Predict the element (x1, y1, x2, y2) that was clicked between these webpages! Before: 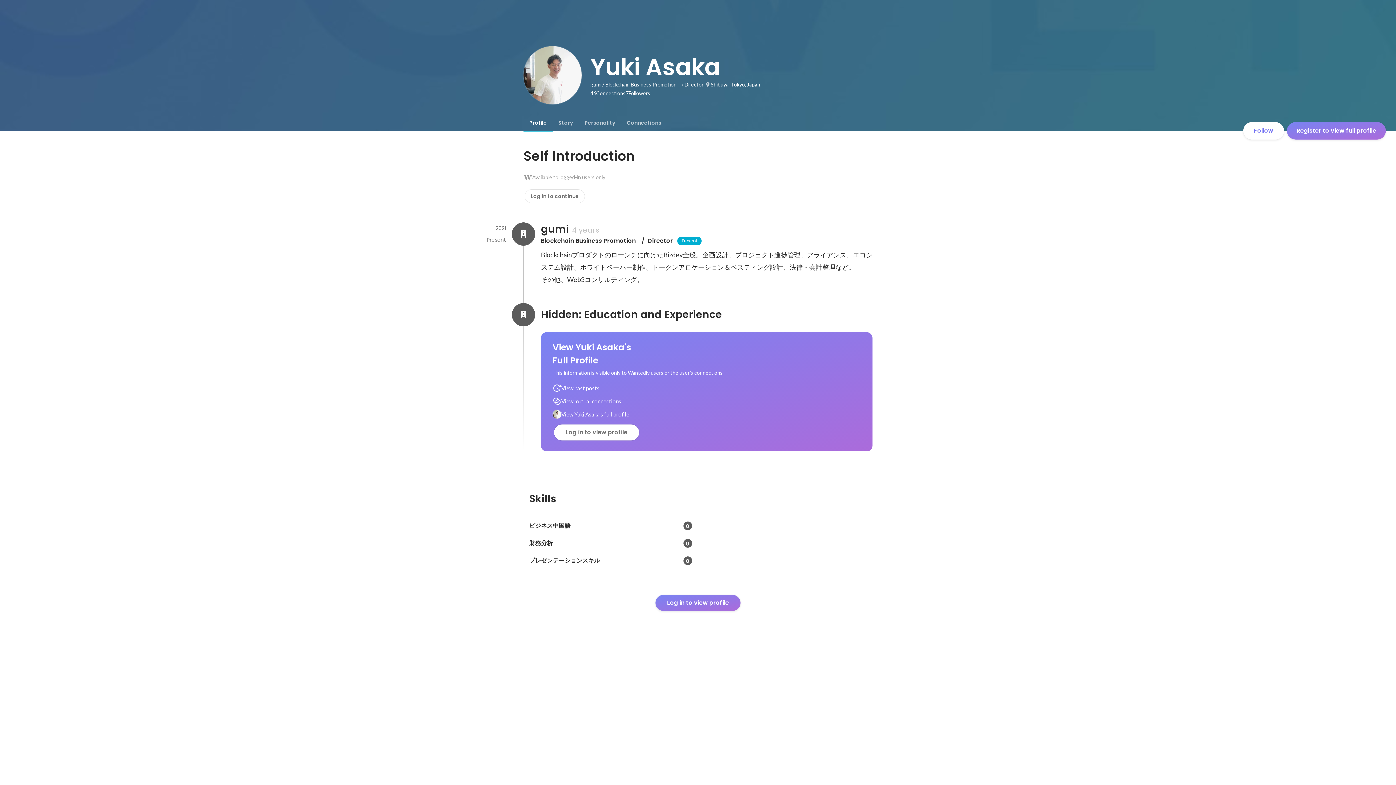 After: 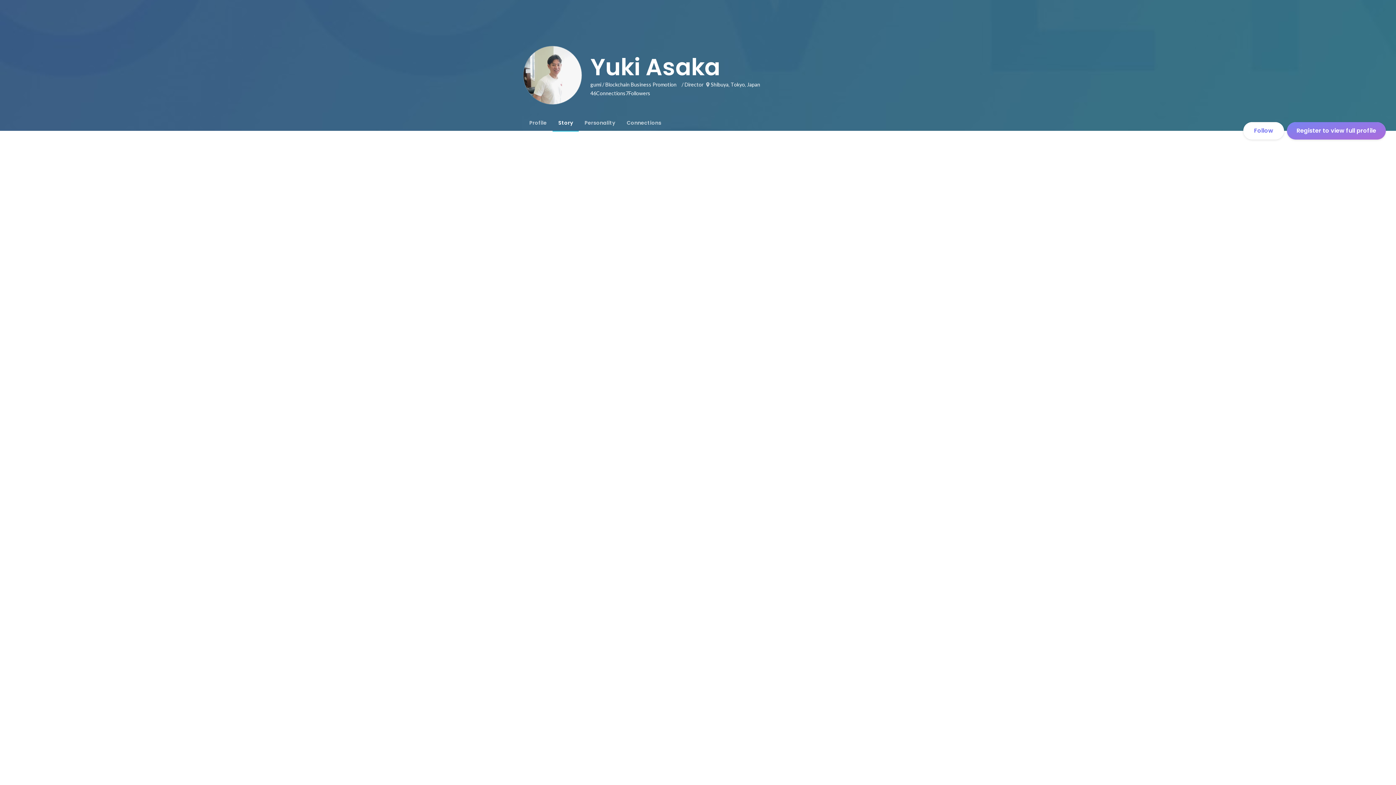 Action: bbox: (552, 114, 578, 130) label: Story